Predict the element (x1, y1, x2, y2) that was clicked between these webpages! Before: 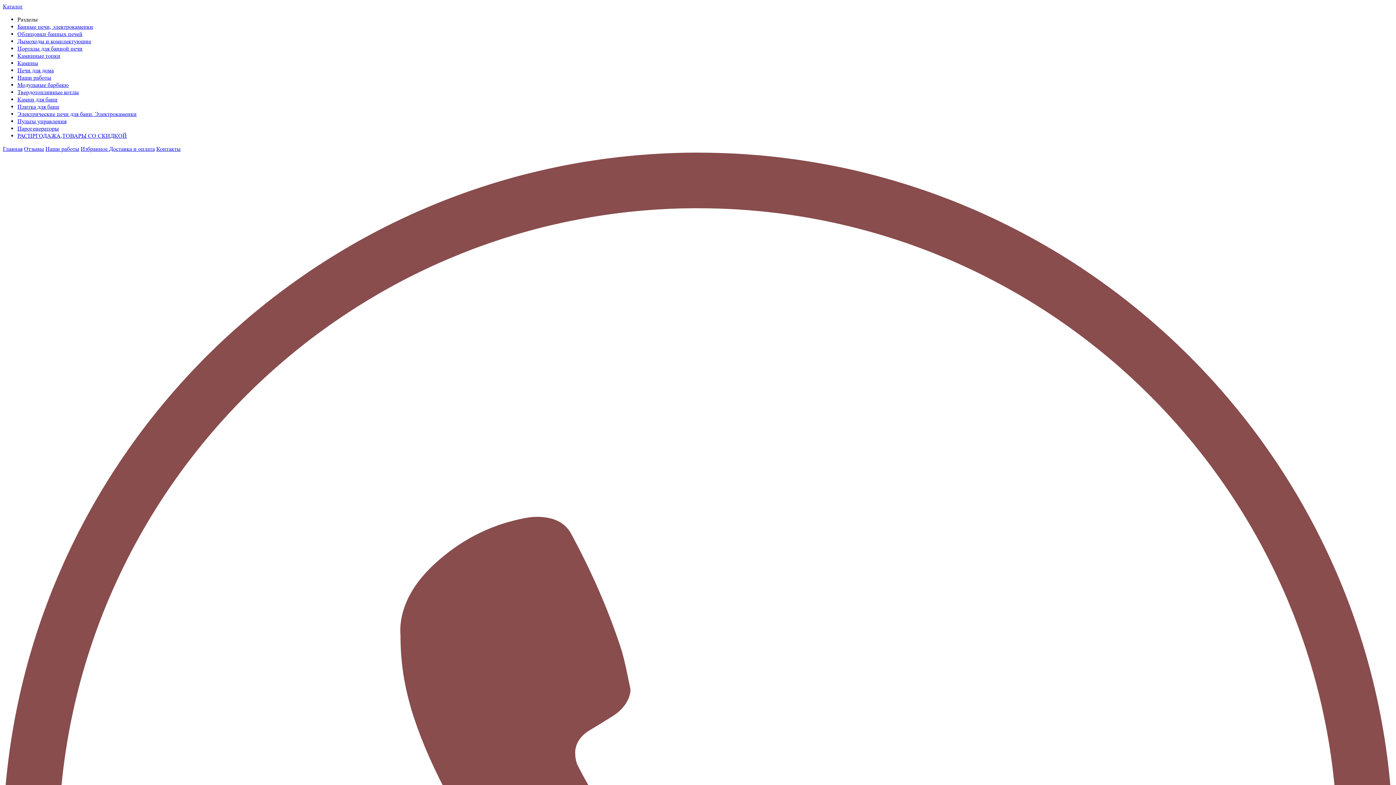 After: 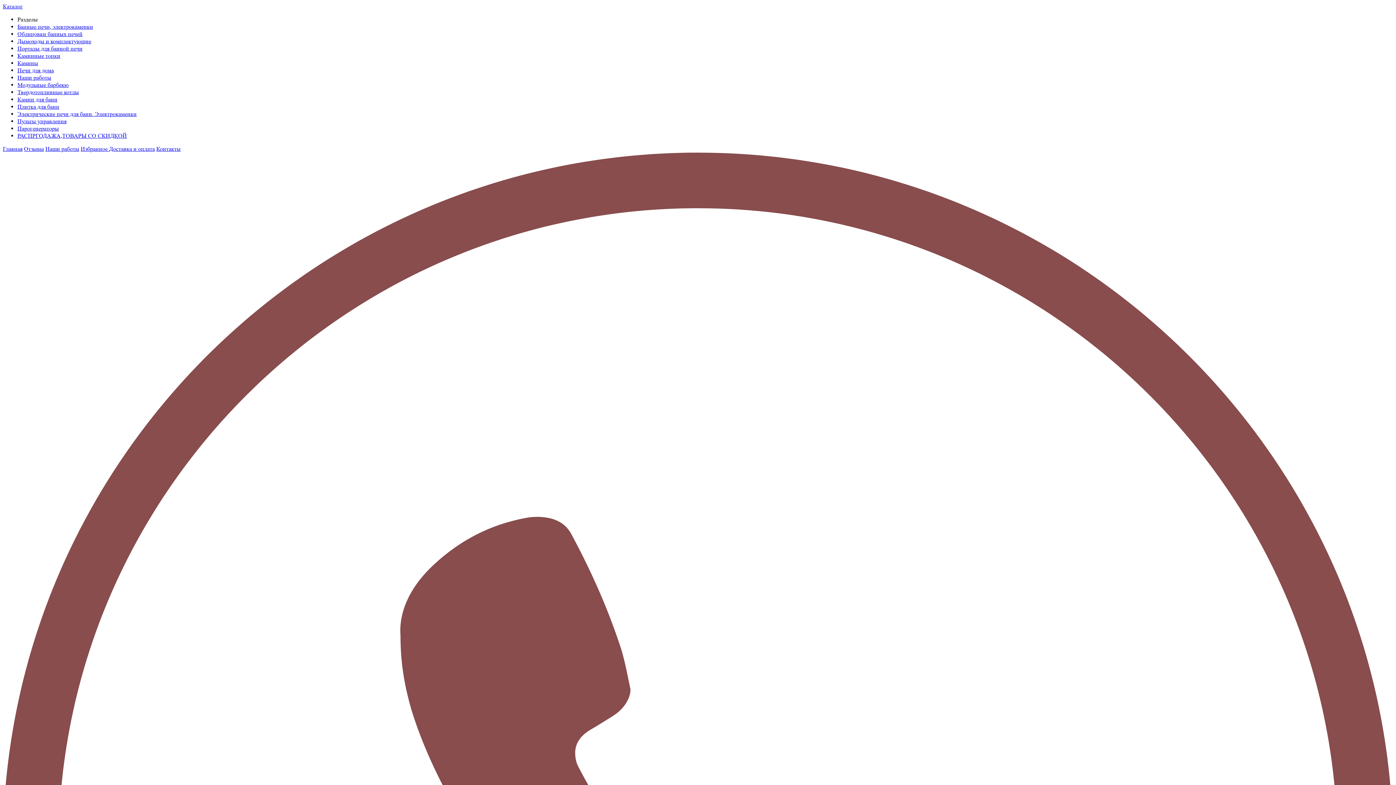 Action: label: Парогенераторы bbox: (17, 125, 58, 132)